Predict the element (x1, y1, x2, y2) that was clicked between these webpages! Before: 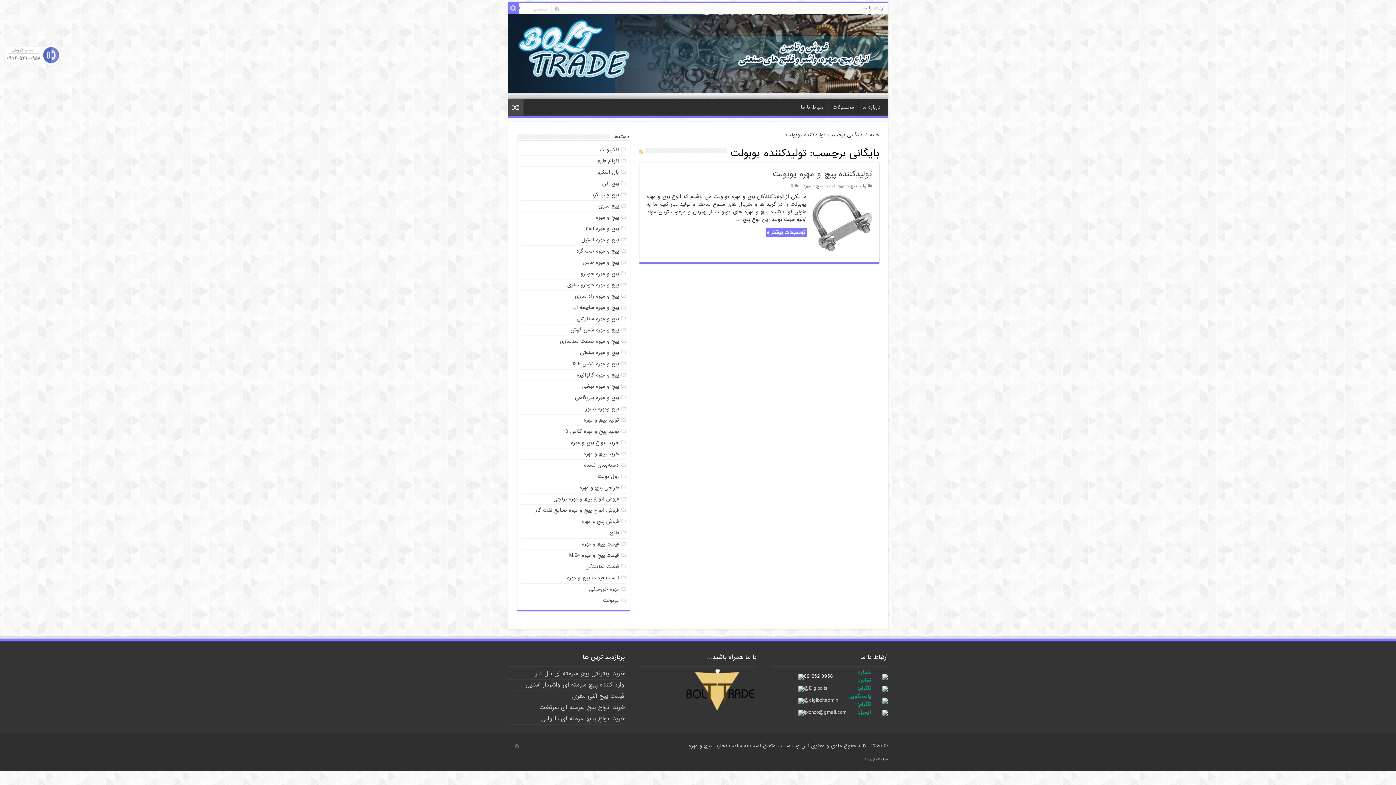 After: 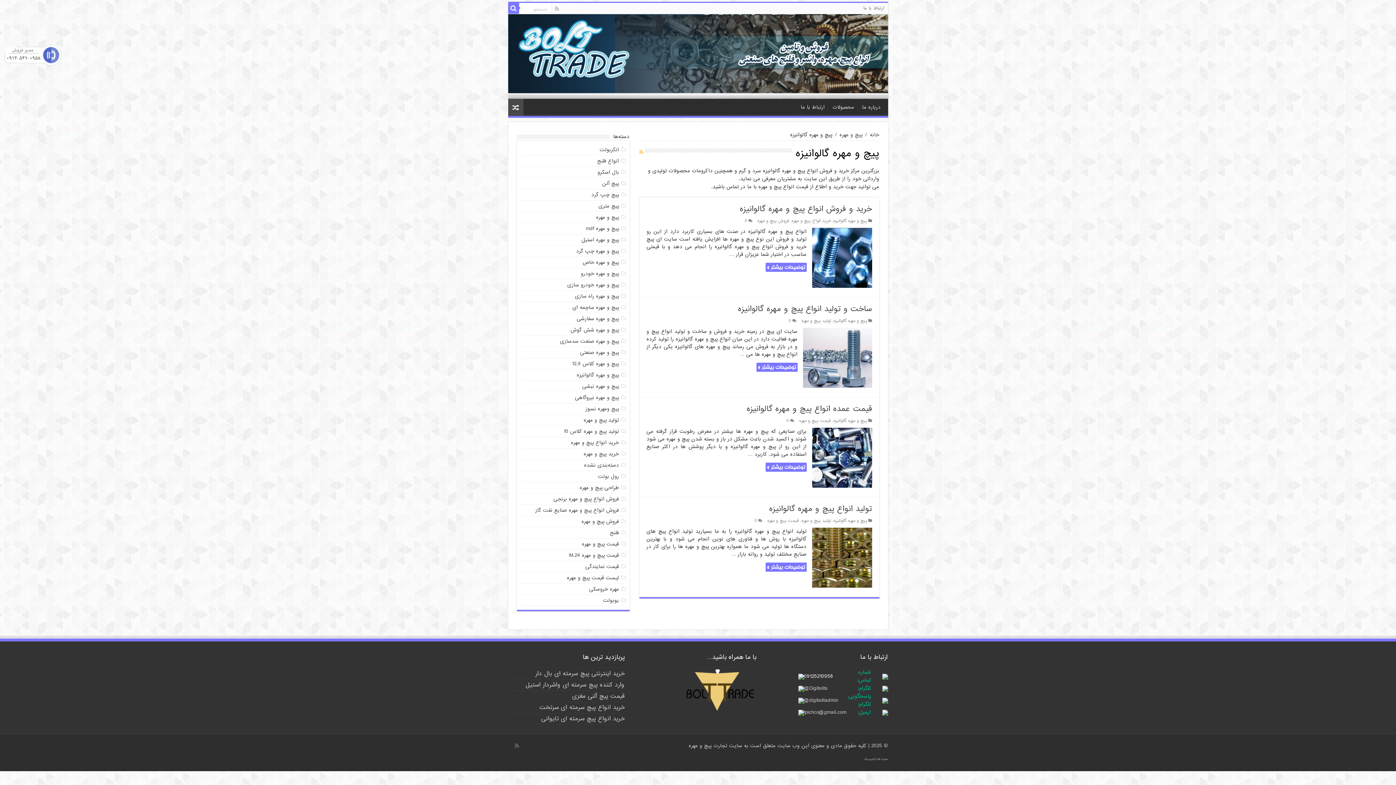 Action: label: پیچ و مهره گالوانیزه bbox: (576, 371, 619, 379)